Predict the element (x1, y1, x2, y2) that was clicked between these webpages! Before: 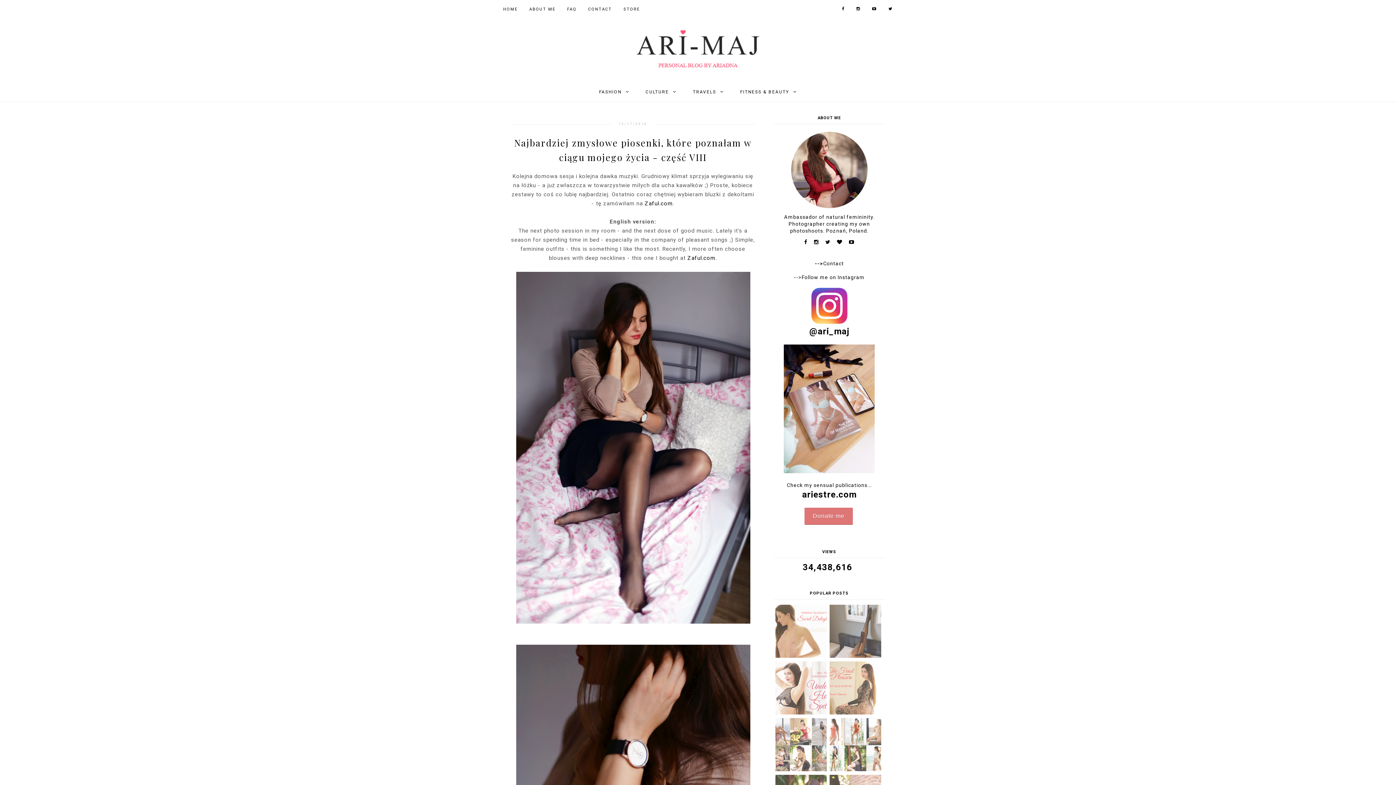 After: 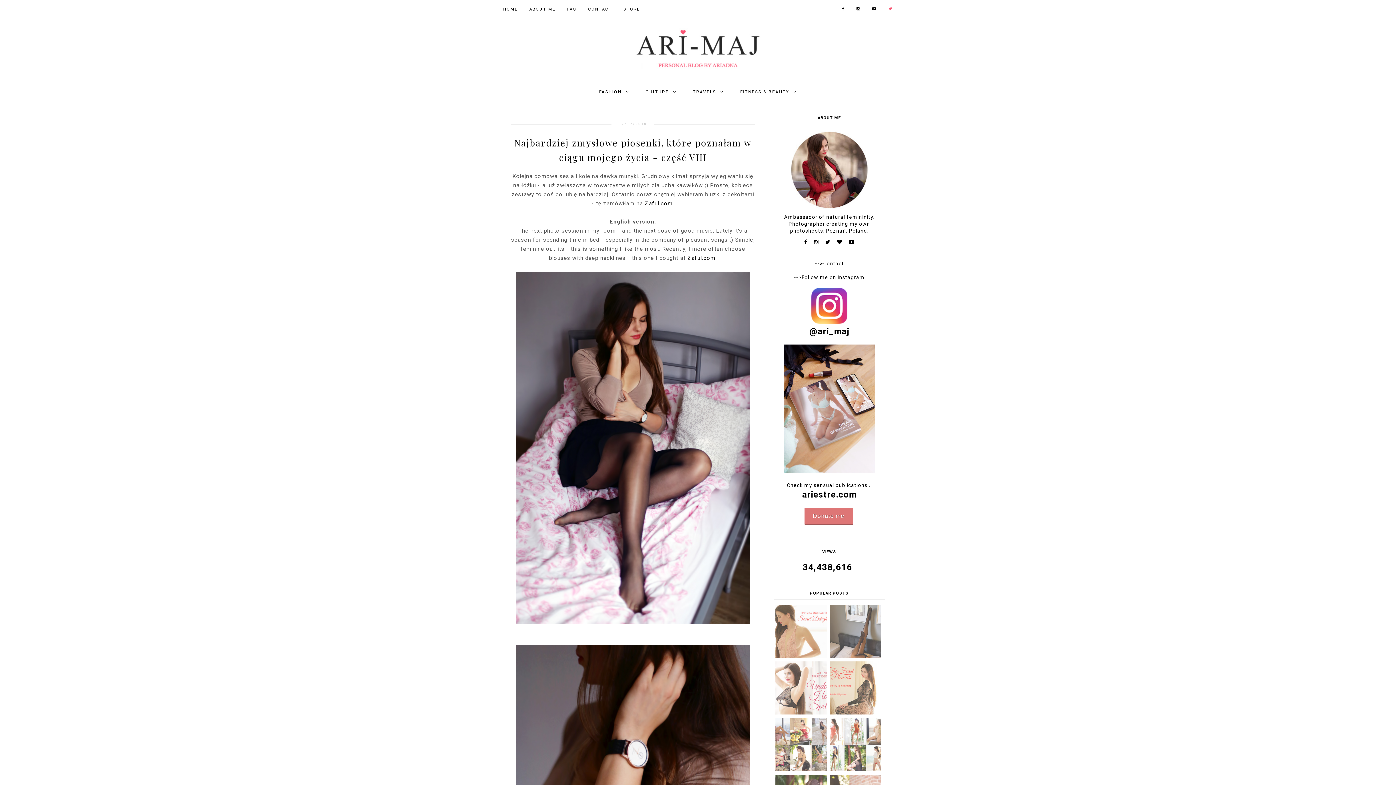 Action: bbox: (883, 6, 898, 11)